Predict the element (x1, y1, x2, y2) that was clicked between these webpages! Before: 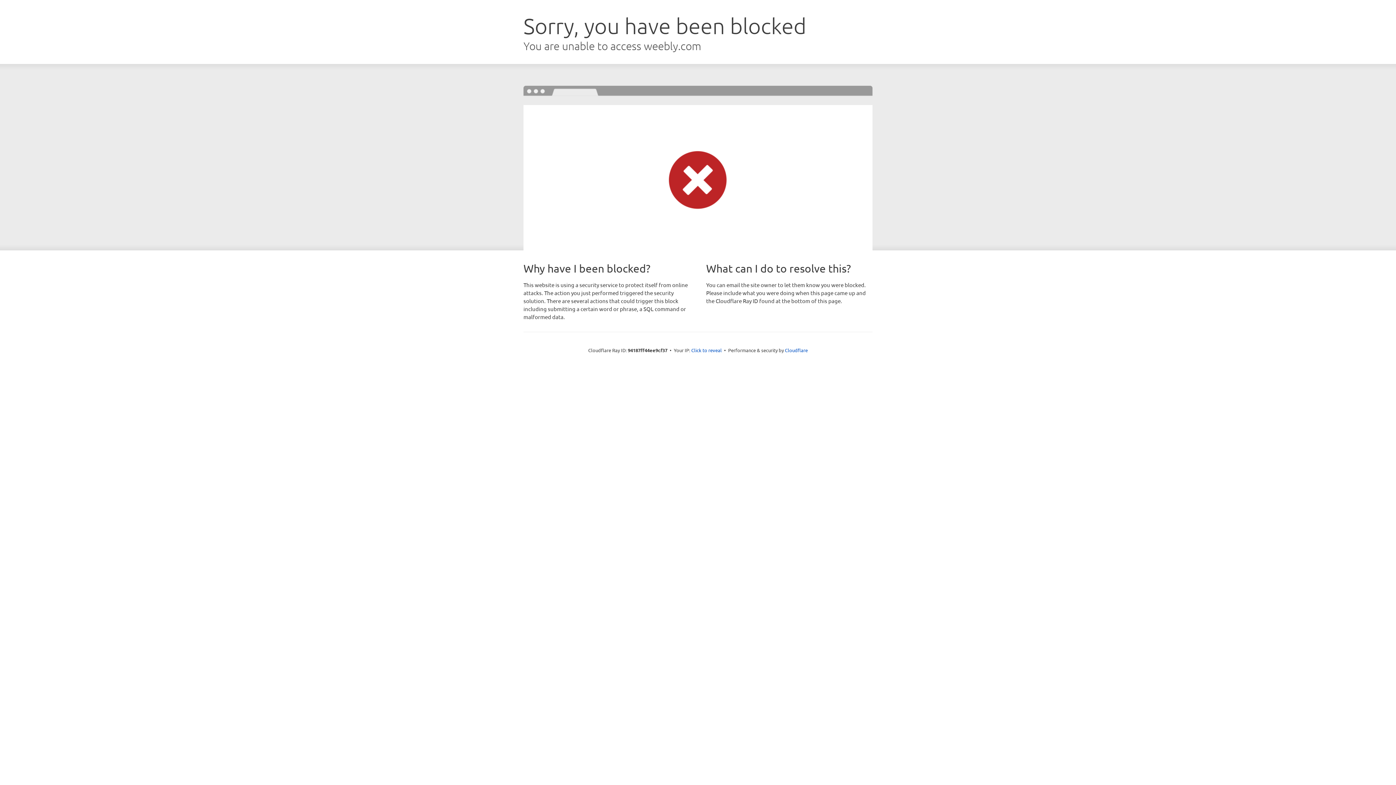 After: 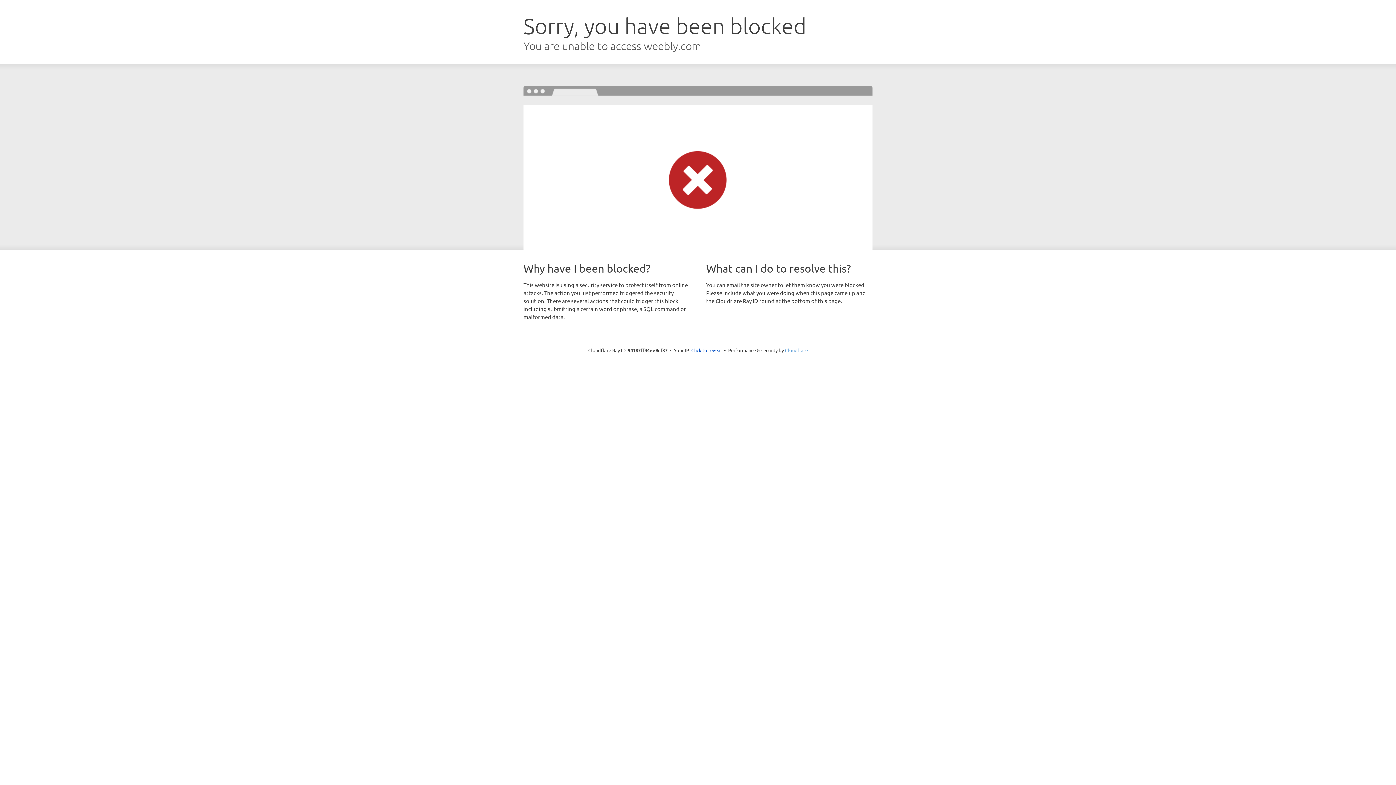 Action: bbox: (785, 347, 808, 353) label: Cloudflare